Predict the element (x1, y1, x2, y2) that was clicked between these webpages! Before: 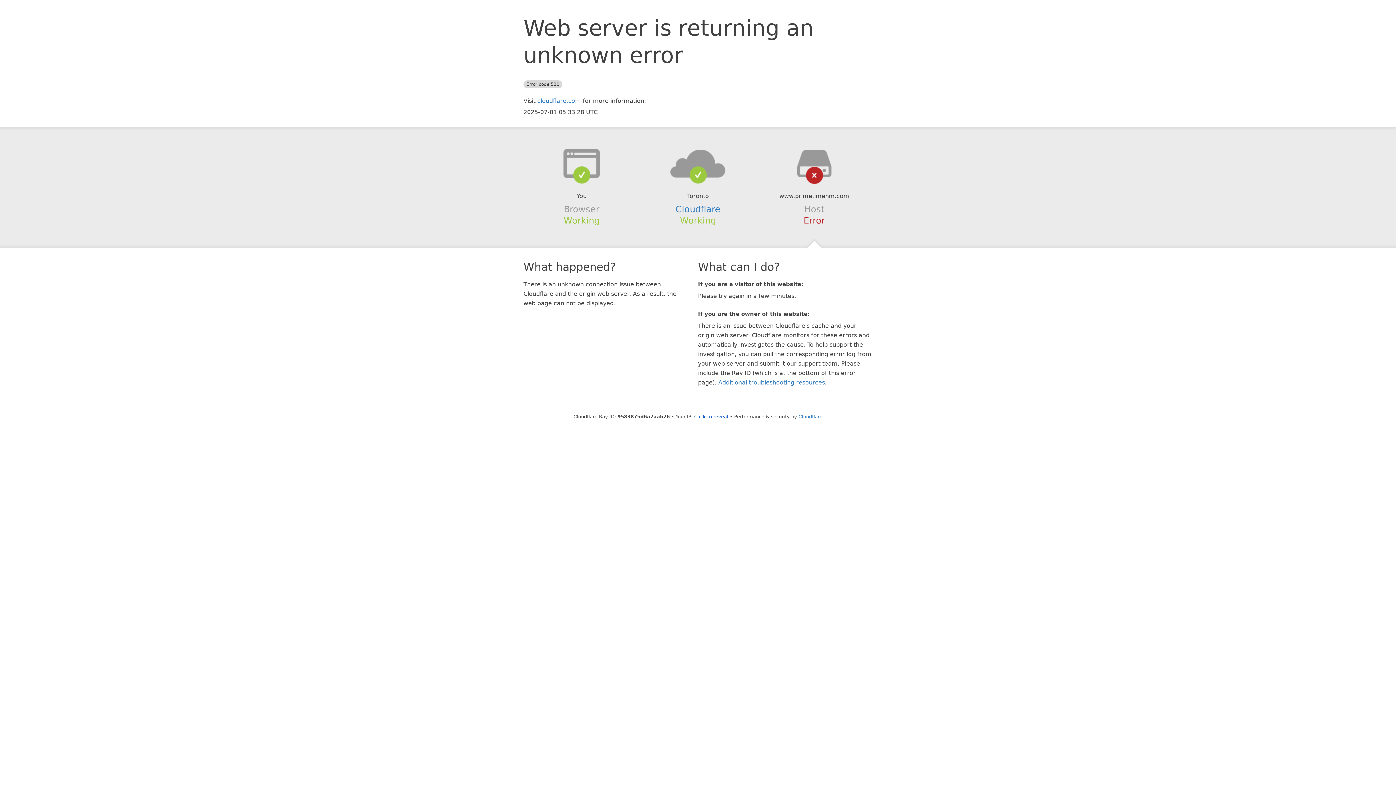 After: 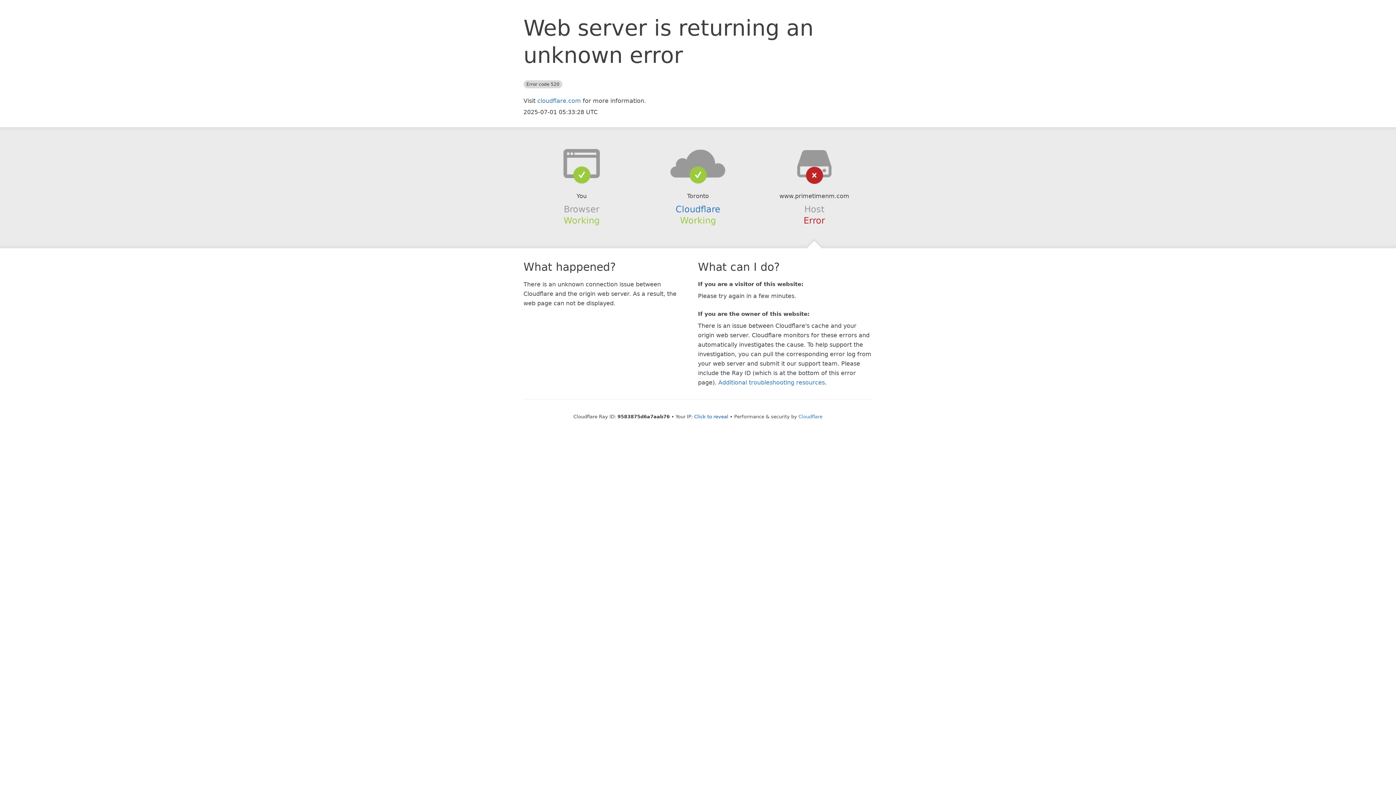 Action: bbox: (639, 148, 756, 178)